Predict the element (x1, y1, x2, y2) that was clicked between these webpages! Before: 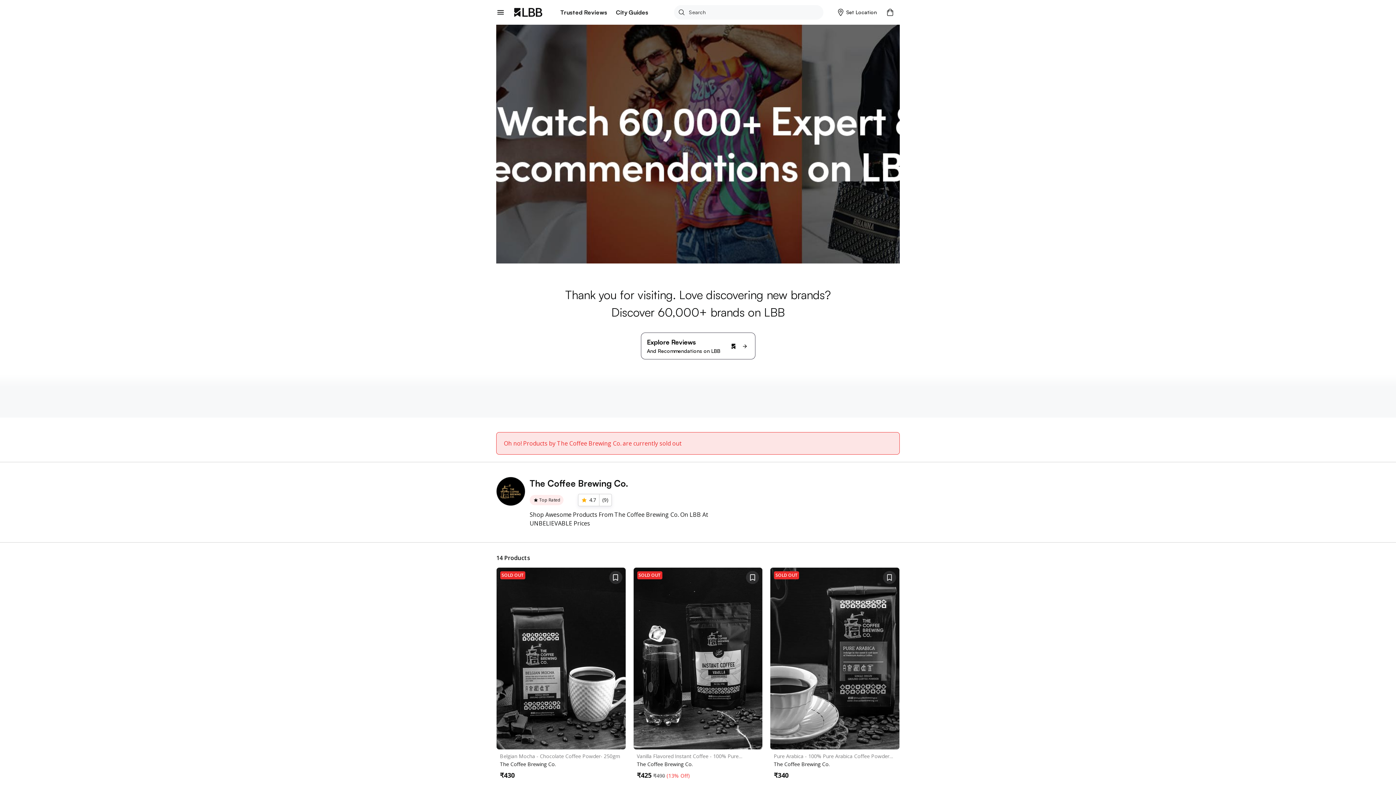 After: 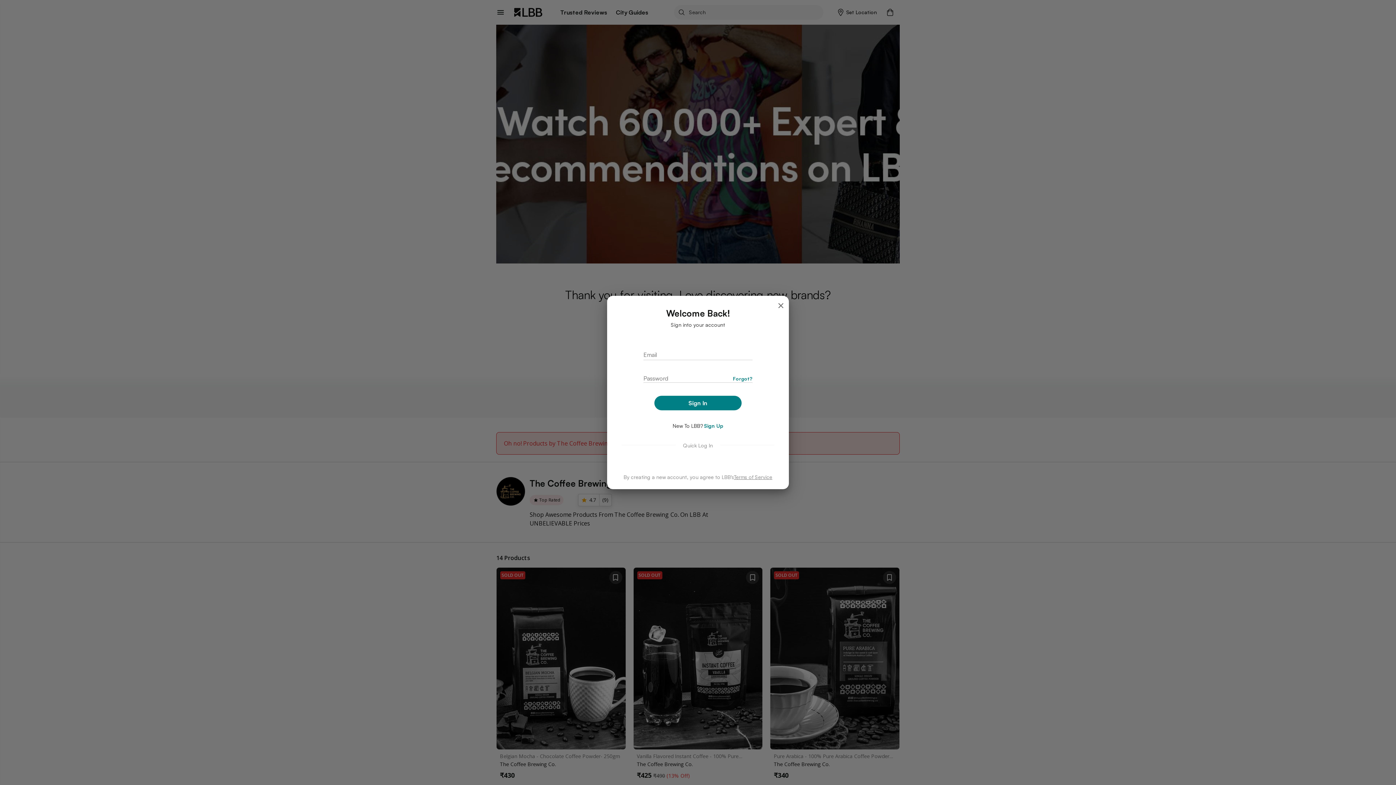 Action: bbox: (883, 571, 896, 584)